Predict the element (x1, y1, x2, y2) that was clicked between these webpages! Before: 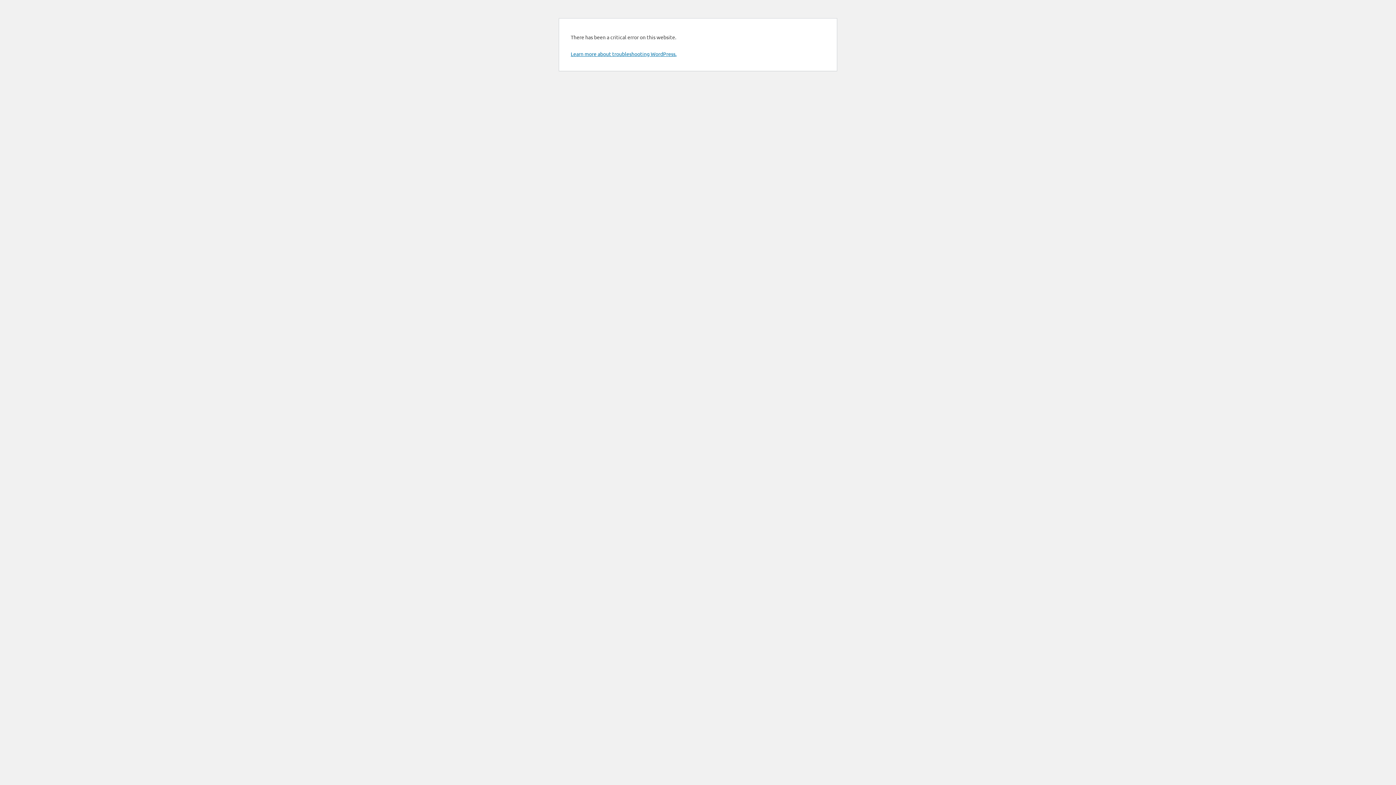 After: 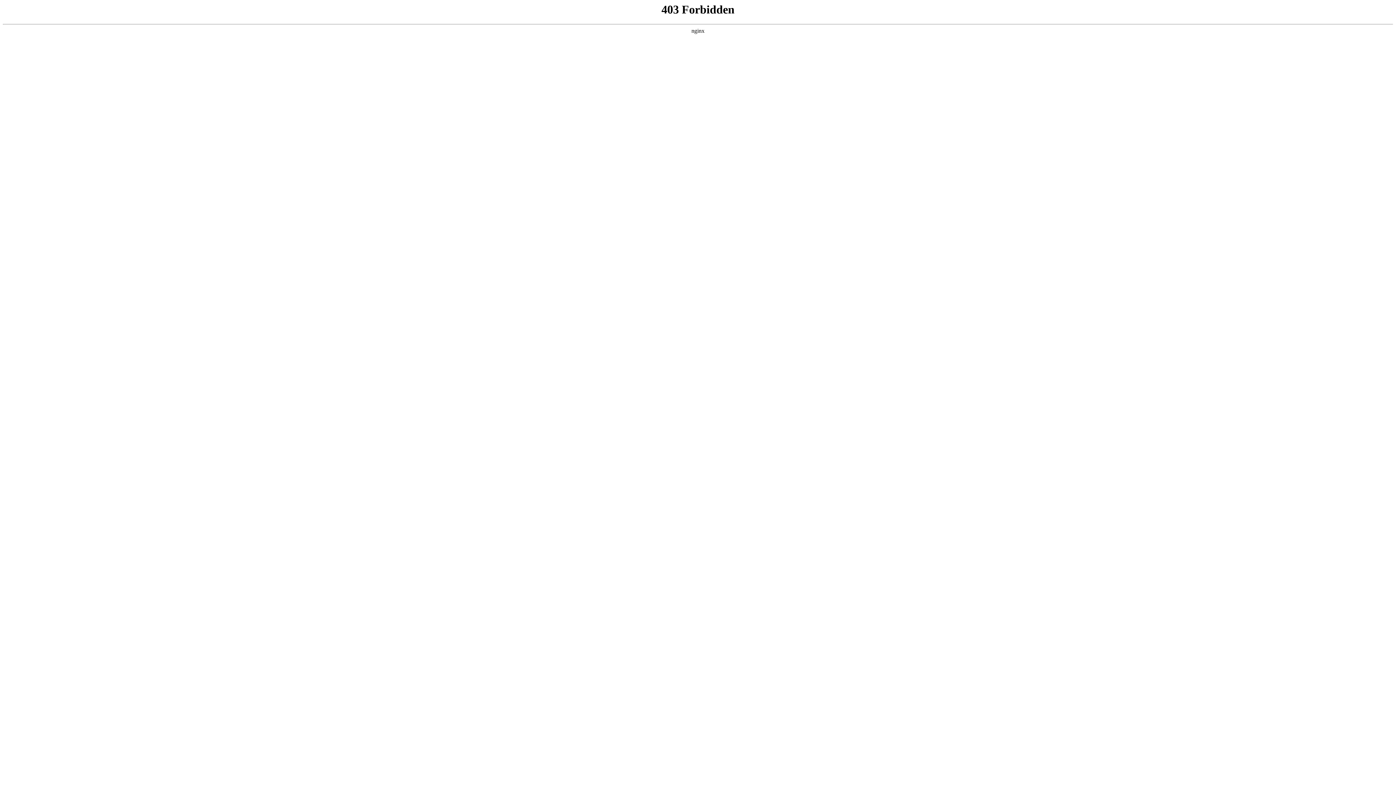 Action: label: Learn more about troubleshooting WordPress. bbox: (570, 50, 676, 57)